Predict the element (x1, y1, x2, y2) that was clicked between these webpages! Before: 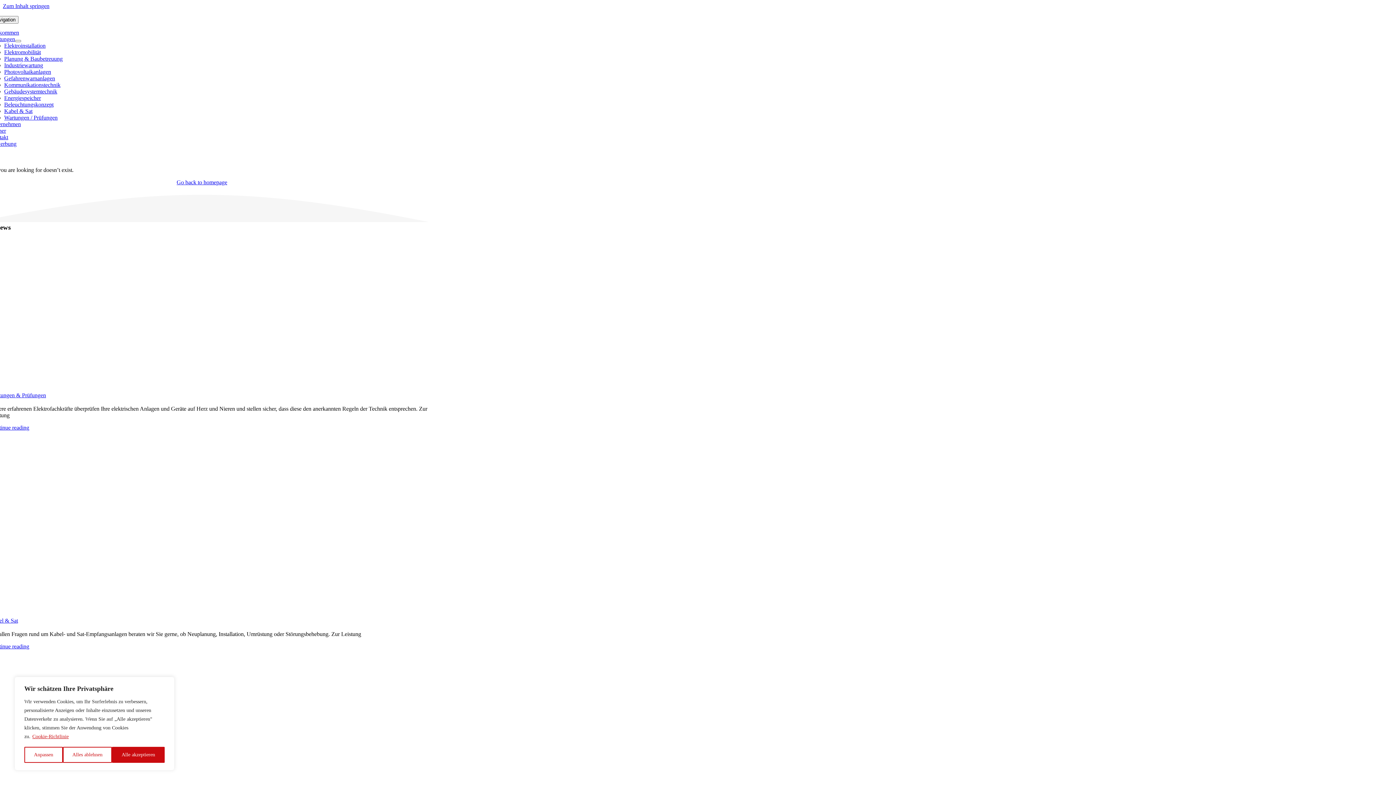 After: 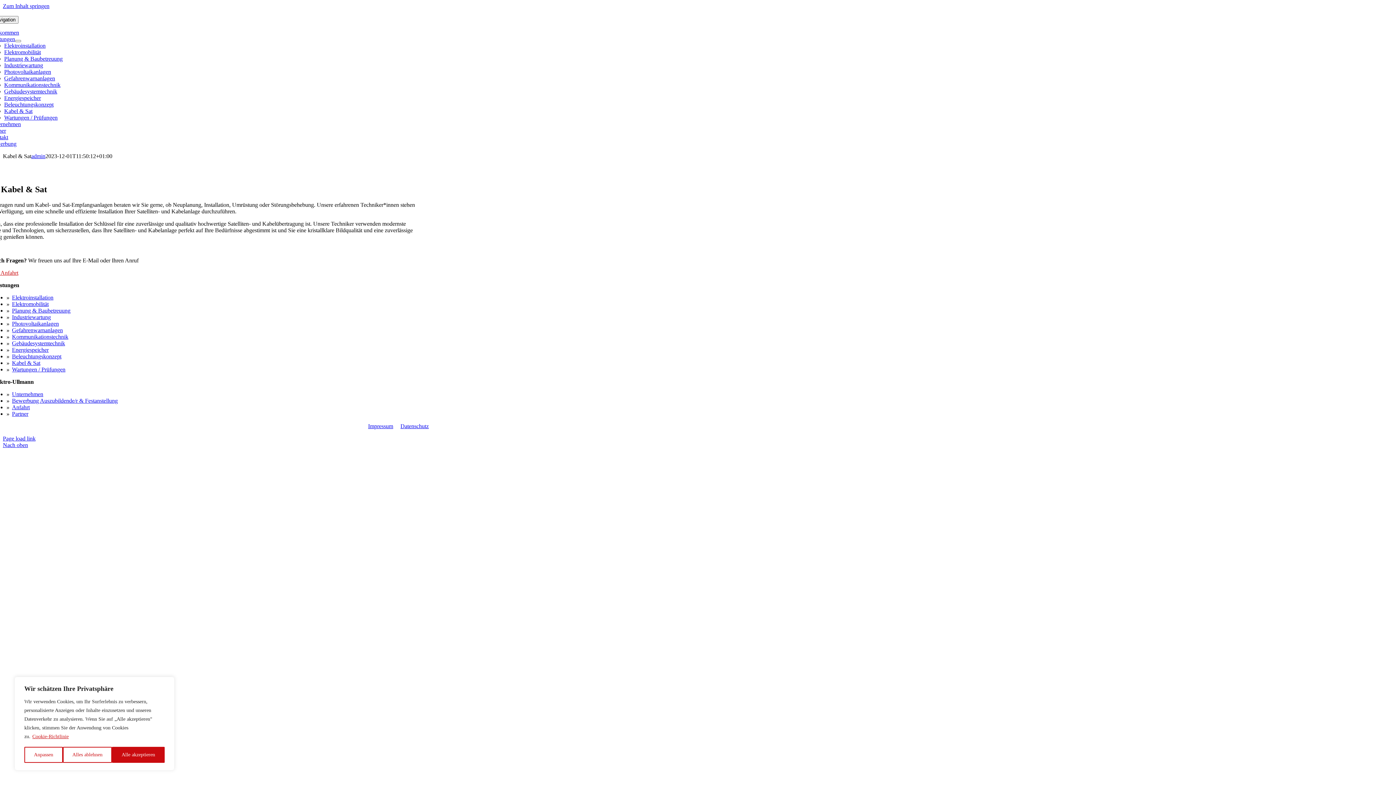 Action: label: Kabel & Sat bbox: (4, 108, 32, 114)